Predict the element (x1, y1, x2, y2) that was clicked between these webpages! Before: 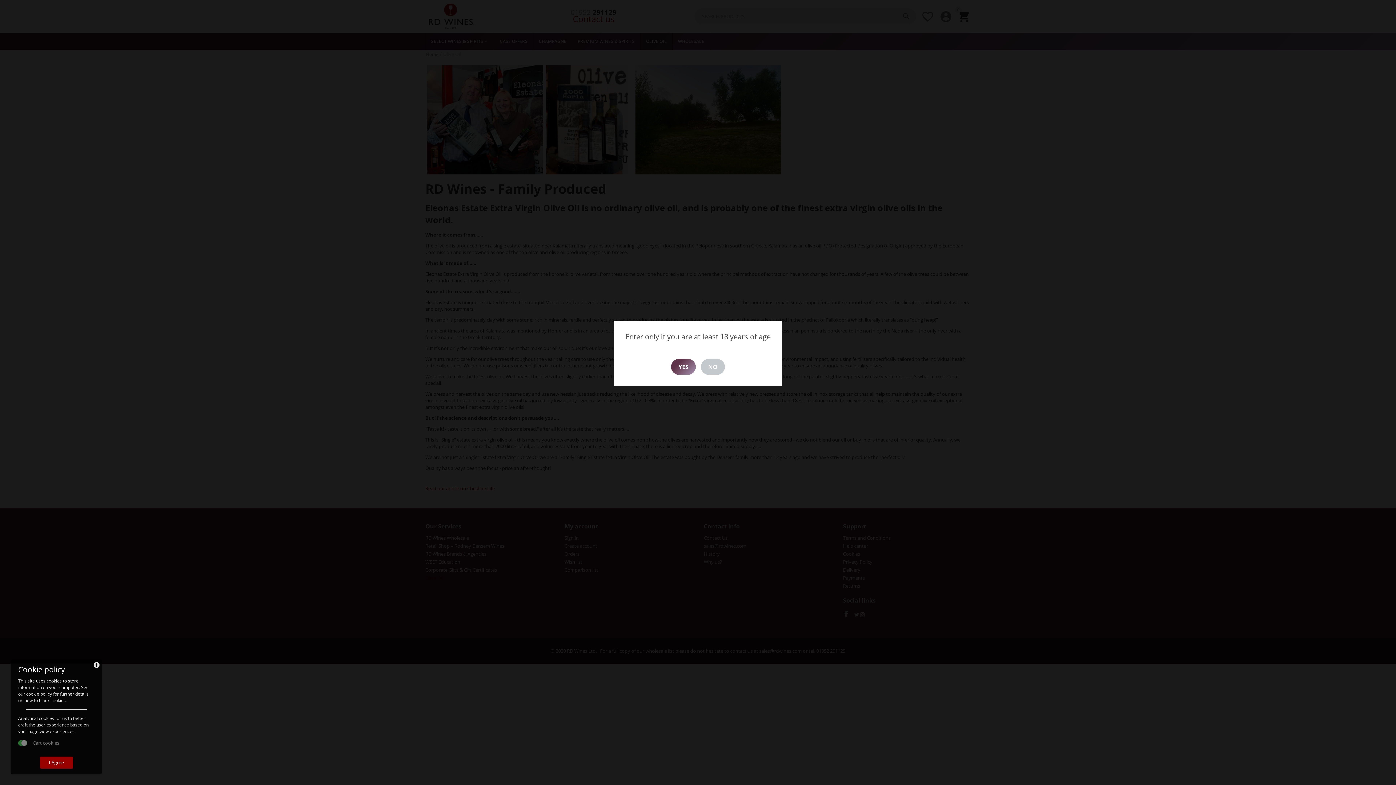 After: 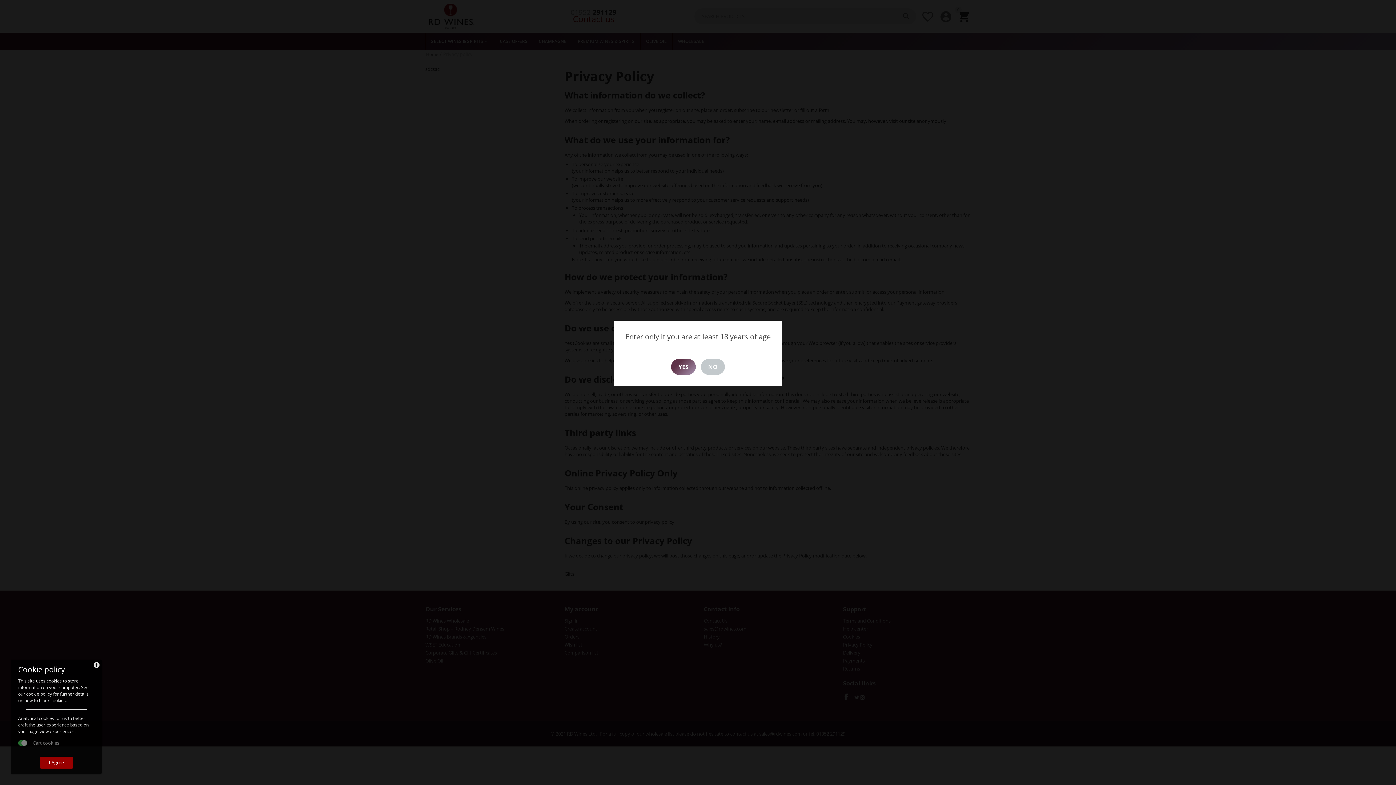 Action: label: cookie policy bbox: (26, 691, 52, 697)